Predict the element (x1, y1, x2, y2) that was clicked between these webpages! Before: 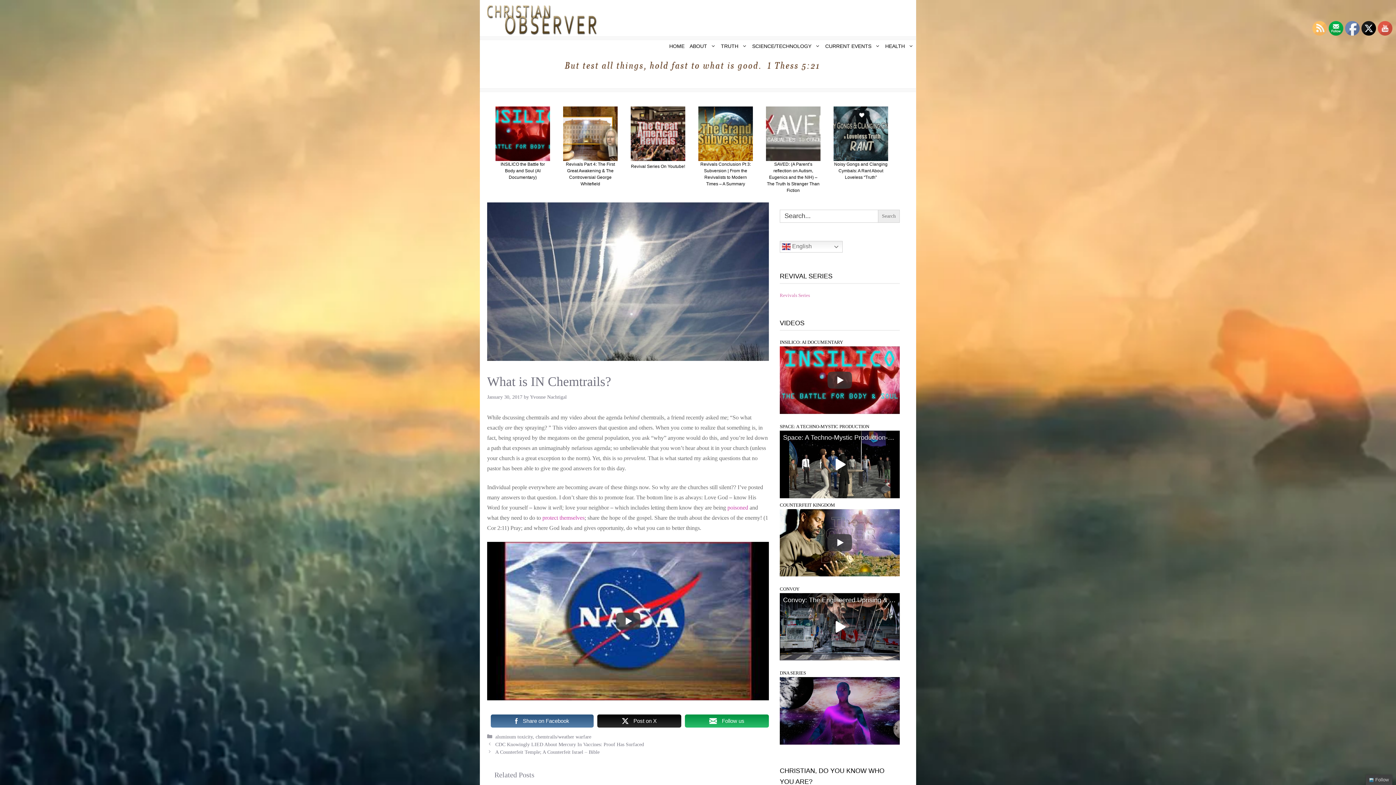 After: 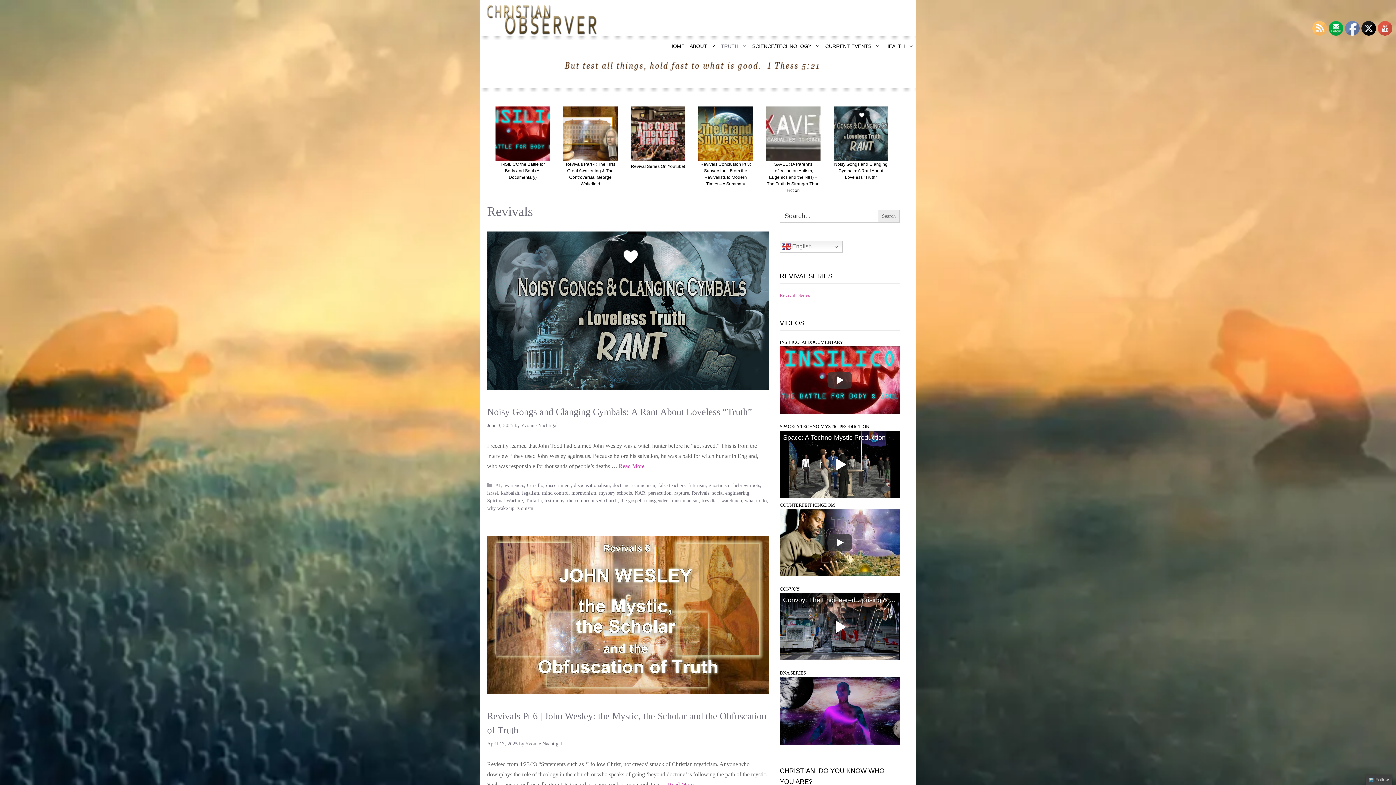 Action: label: Revivals Series bbox: (780, 292, 810, 298)